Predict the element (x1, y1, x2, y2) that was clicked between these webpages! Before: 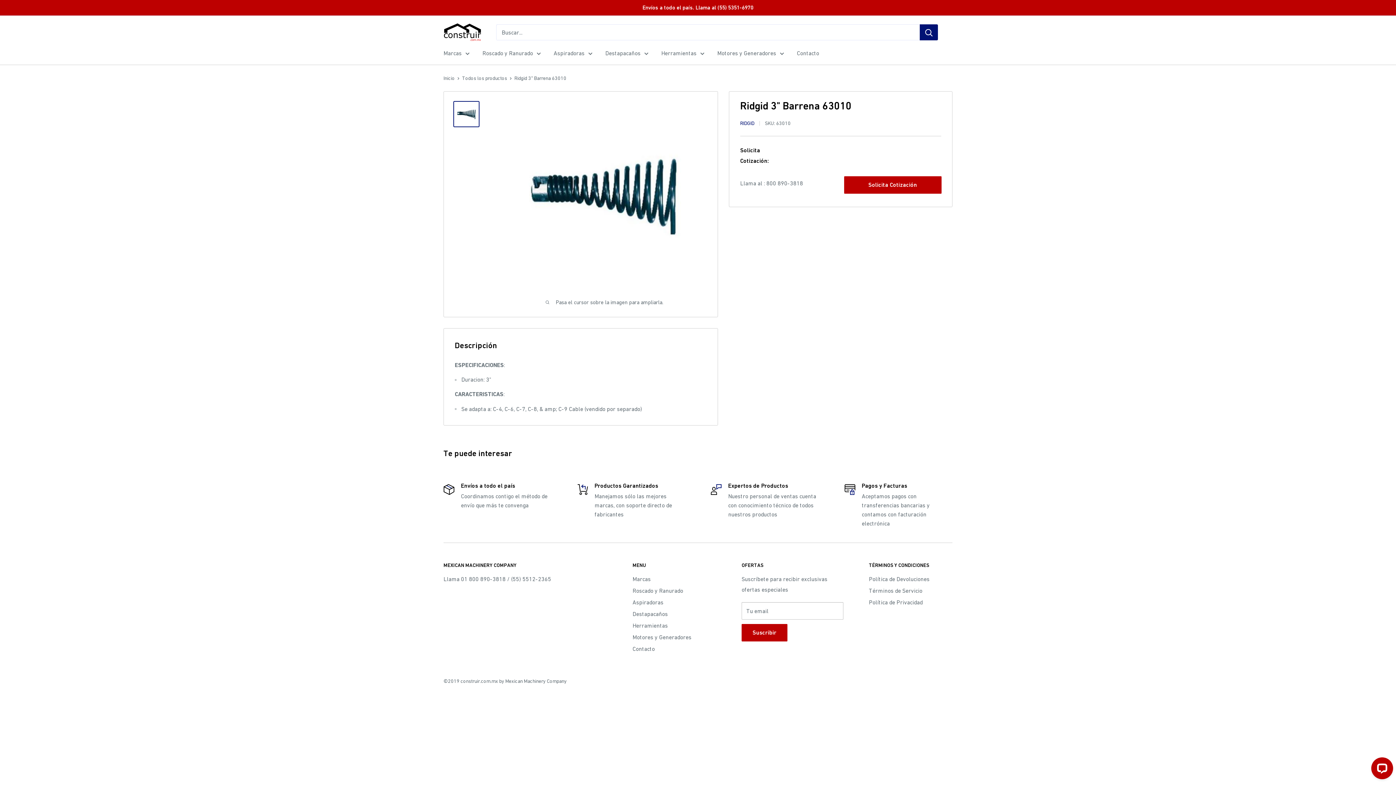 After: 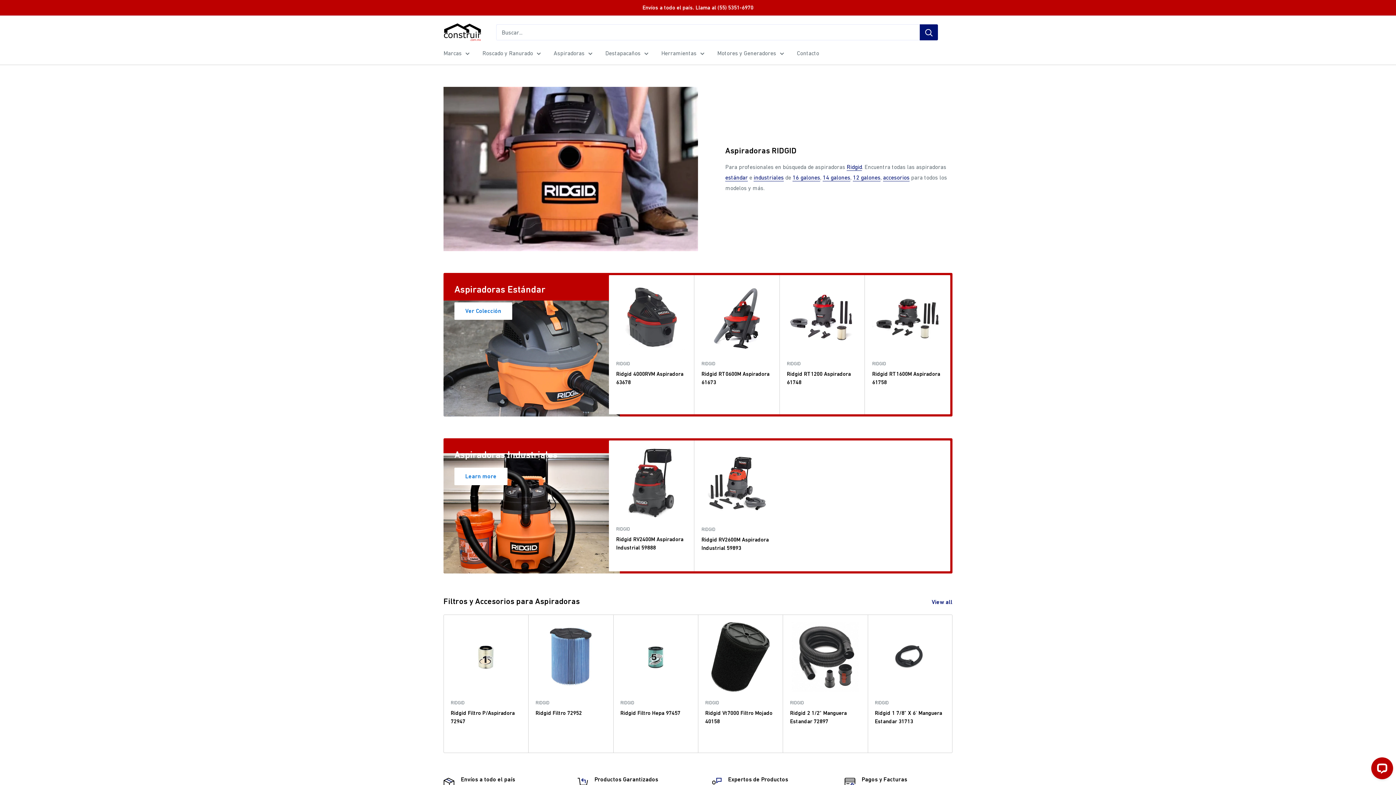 Action: label: Aspiradoras bbox: (553, 48, 592, 58)